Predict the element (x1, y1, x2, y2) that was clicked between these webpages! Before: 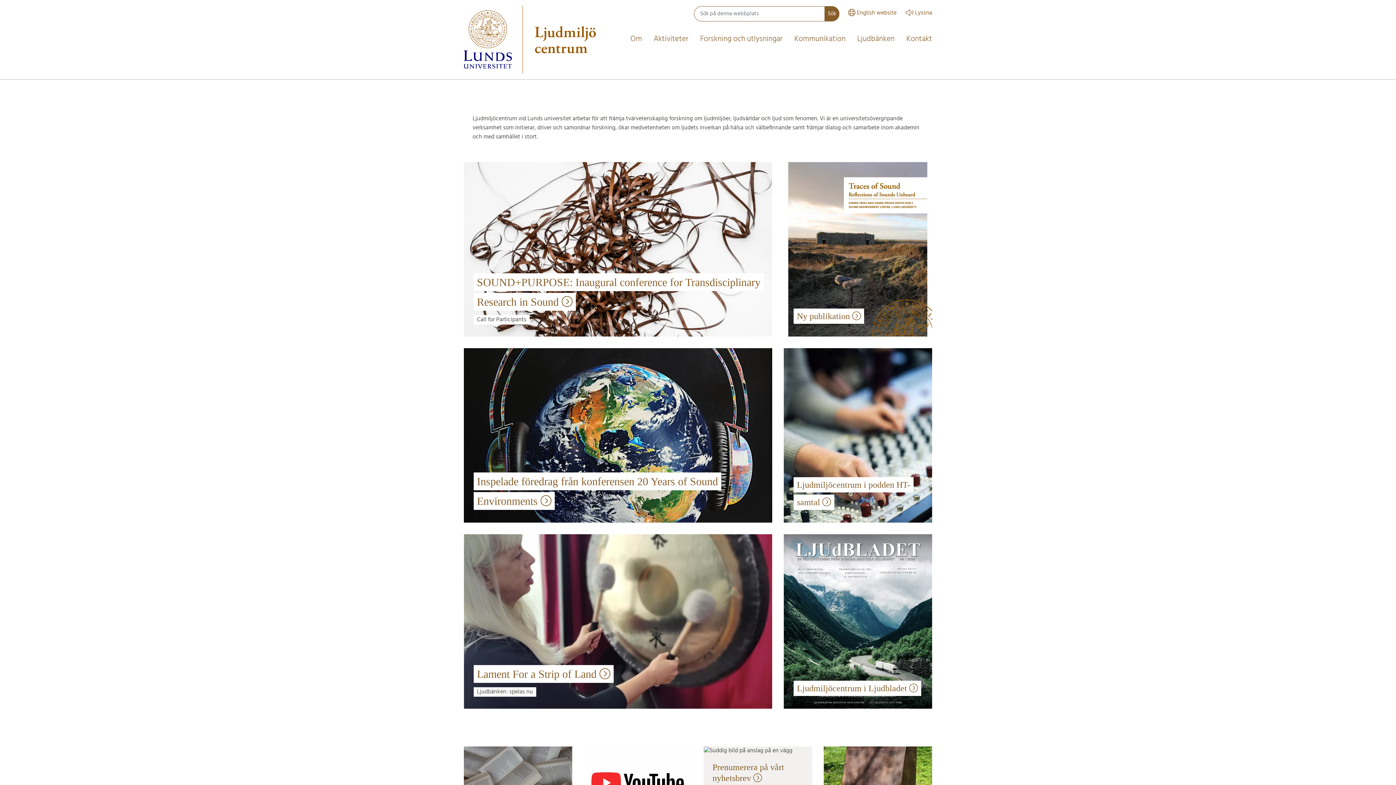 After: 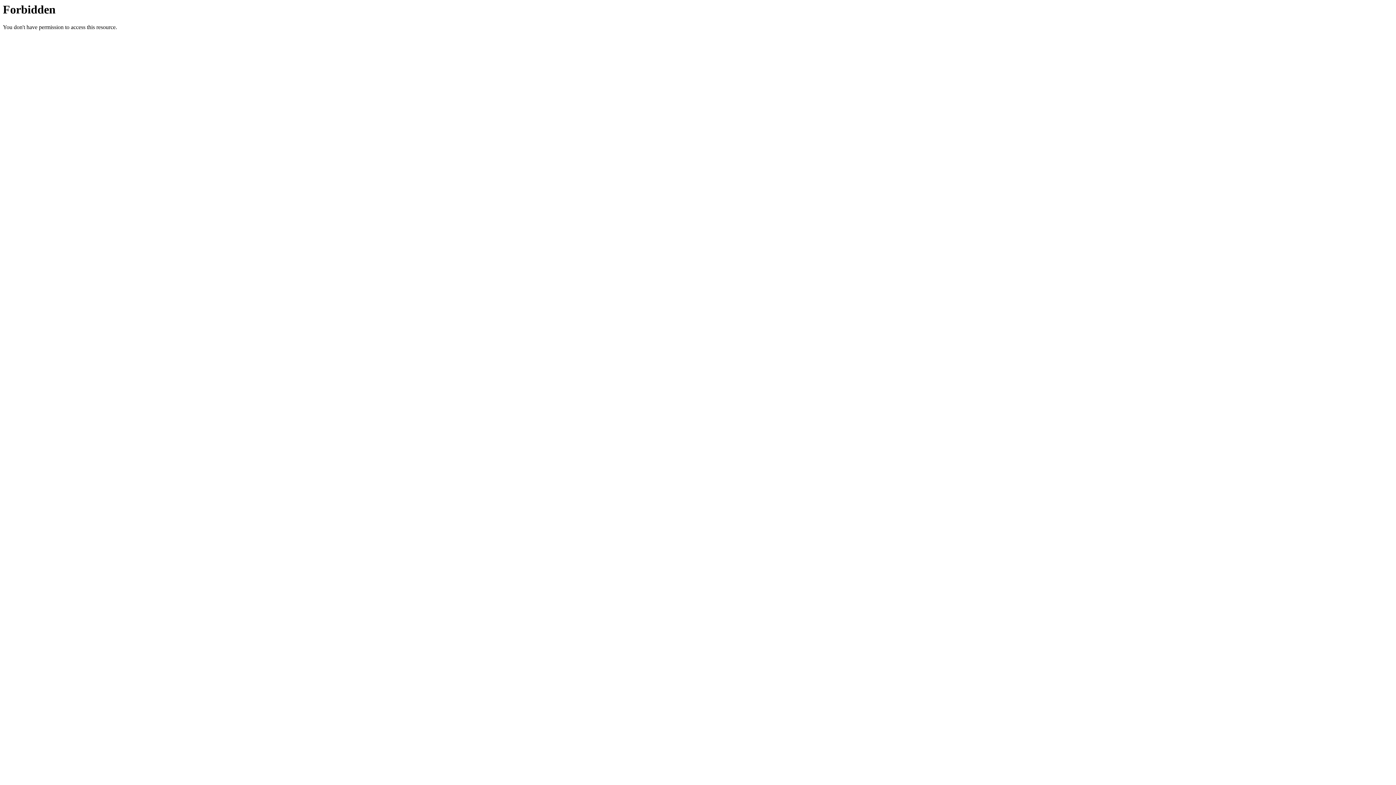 Action: label: Kontakt bbox: (900, 30, 938, 48)